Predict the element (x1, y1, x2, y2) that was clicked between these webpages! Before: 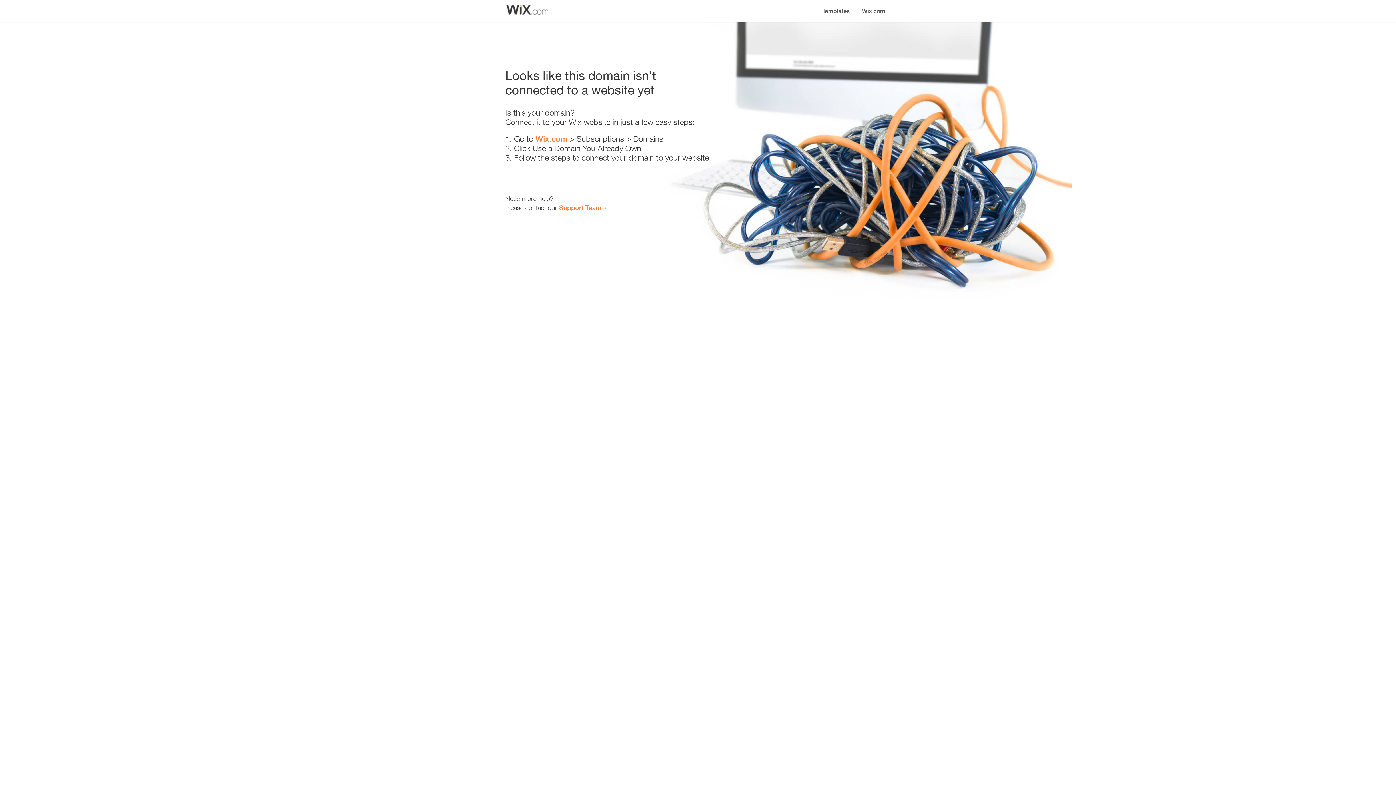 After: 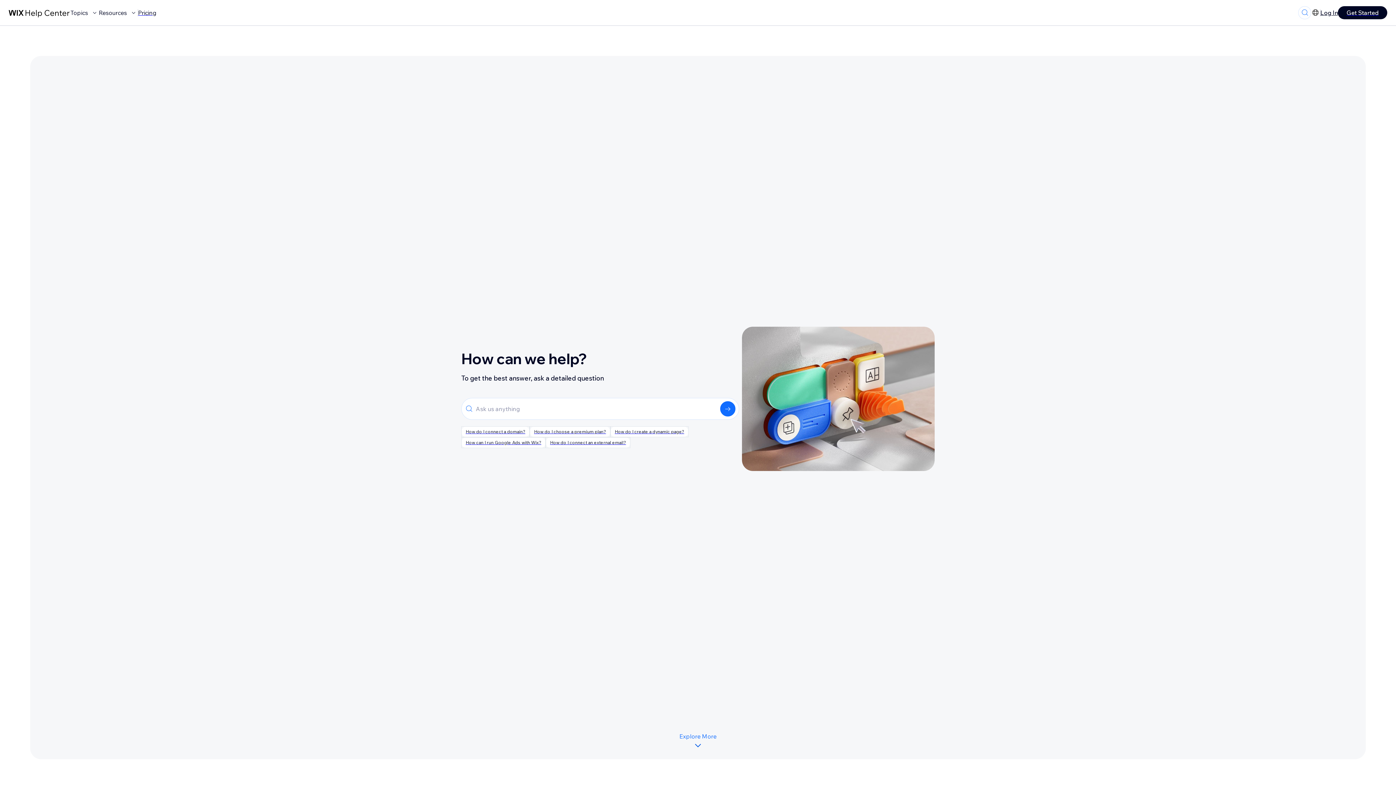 Action: bbox: (559, 203, 601, 211) label: Support Team